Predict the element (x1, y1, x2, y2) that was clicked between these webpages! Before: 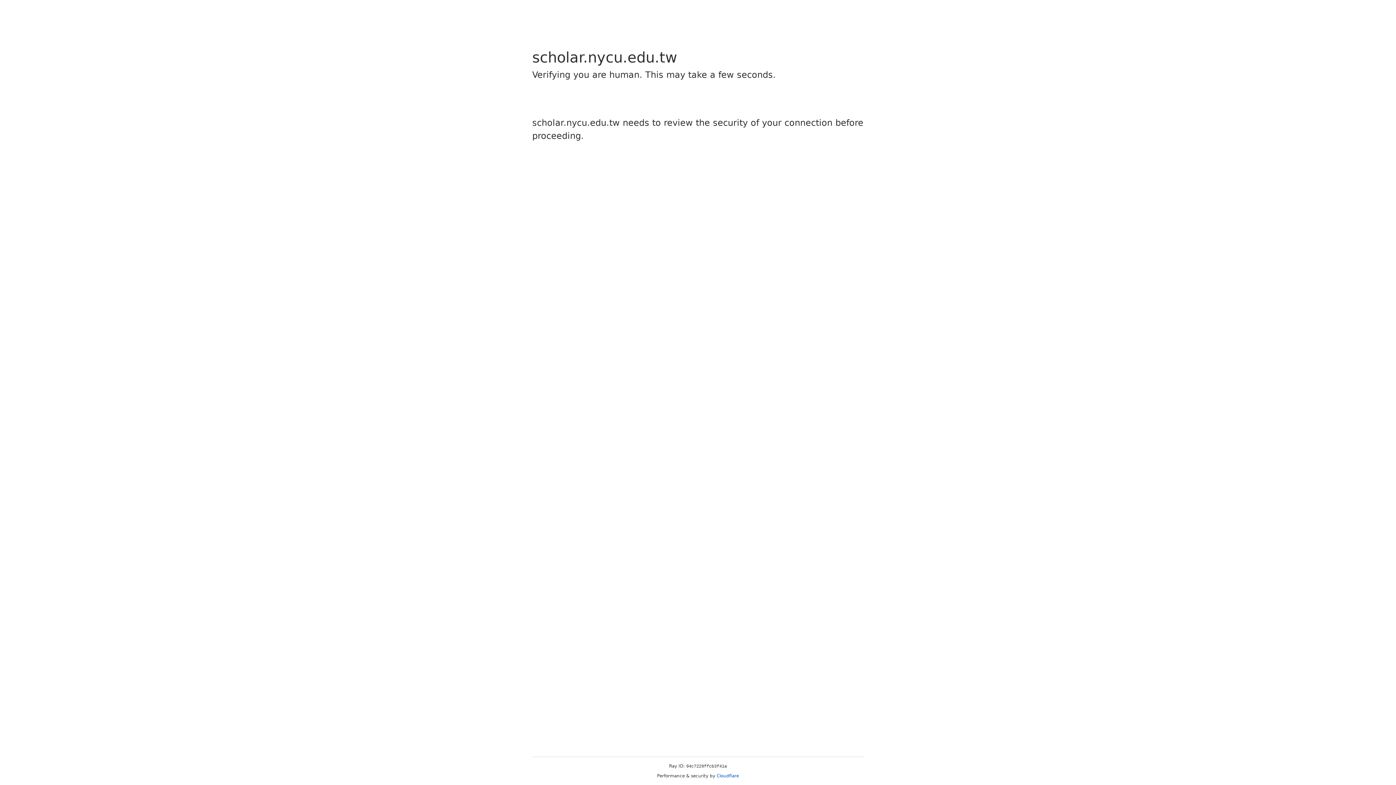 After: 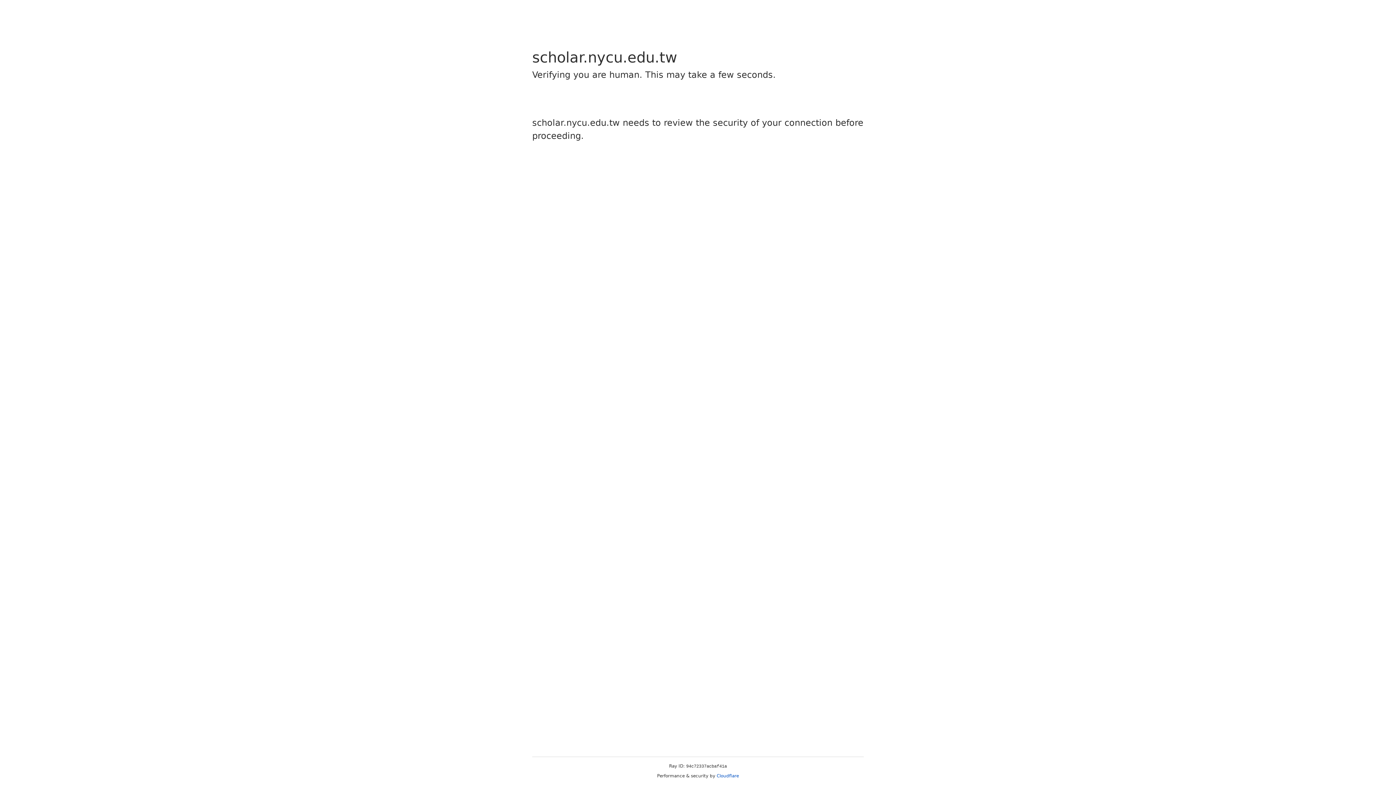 Action: bbox: (716, 773, 739, 778) label: Cloudflare